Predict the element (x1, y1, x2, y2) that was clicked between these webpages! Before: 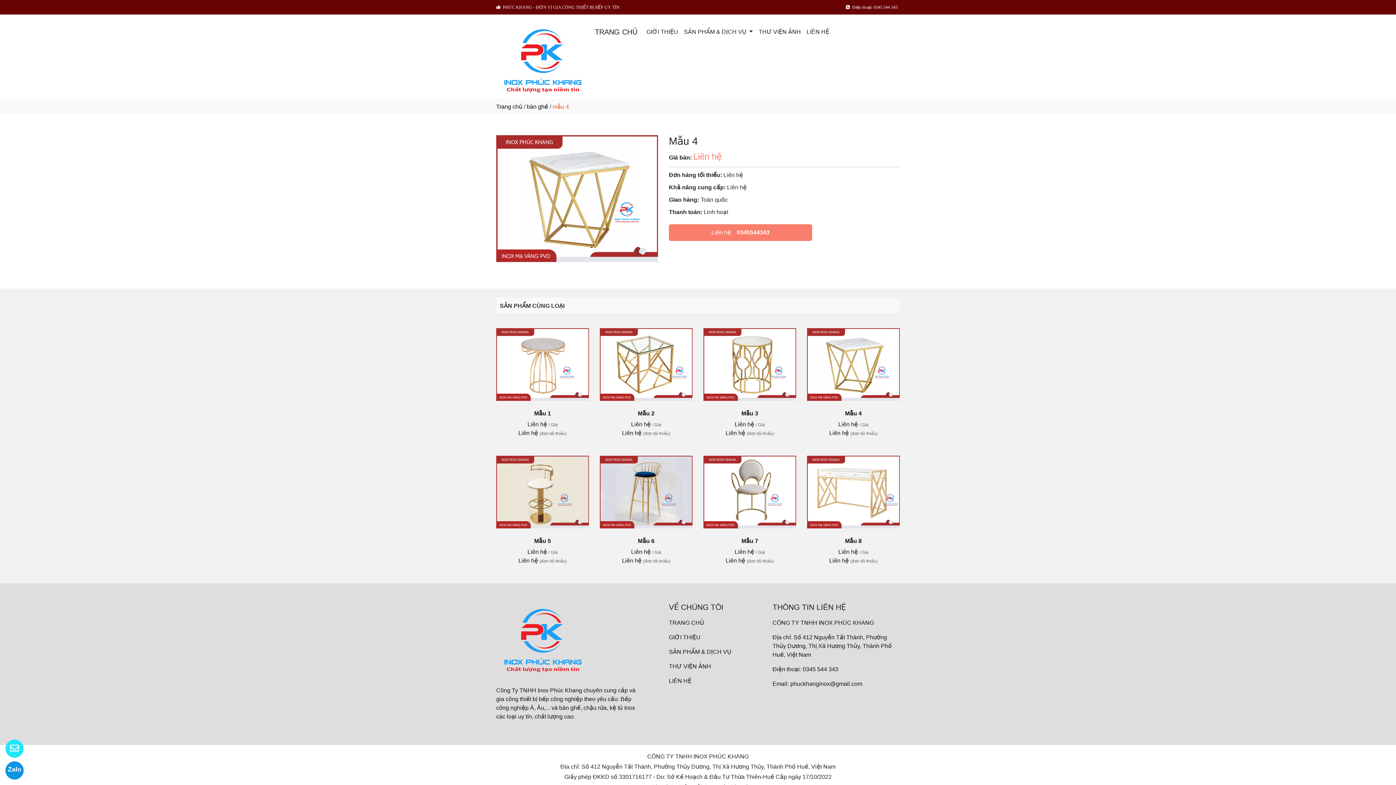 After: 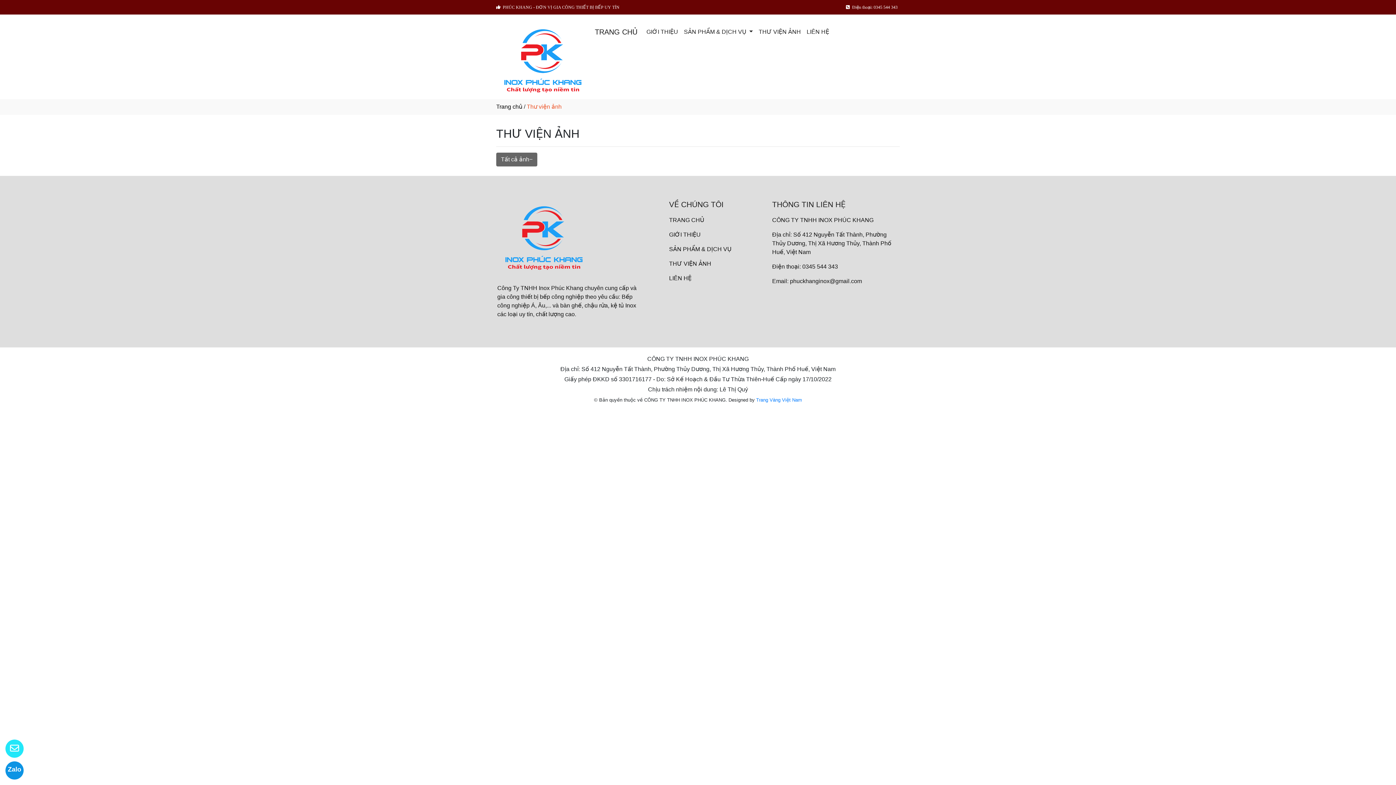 Action: label: THƯ VIỆN ẢNH bbox: (755, 24, 803, 39)